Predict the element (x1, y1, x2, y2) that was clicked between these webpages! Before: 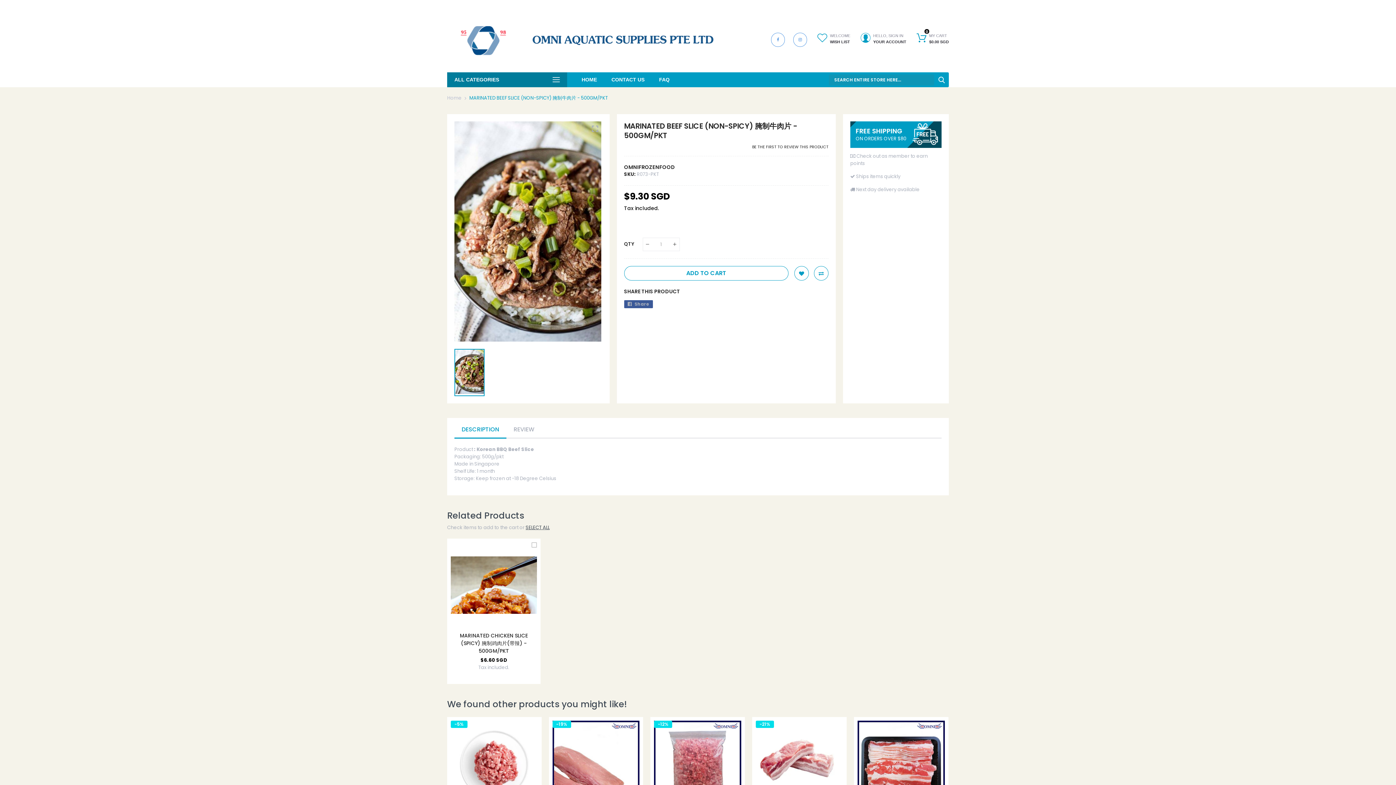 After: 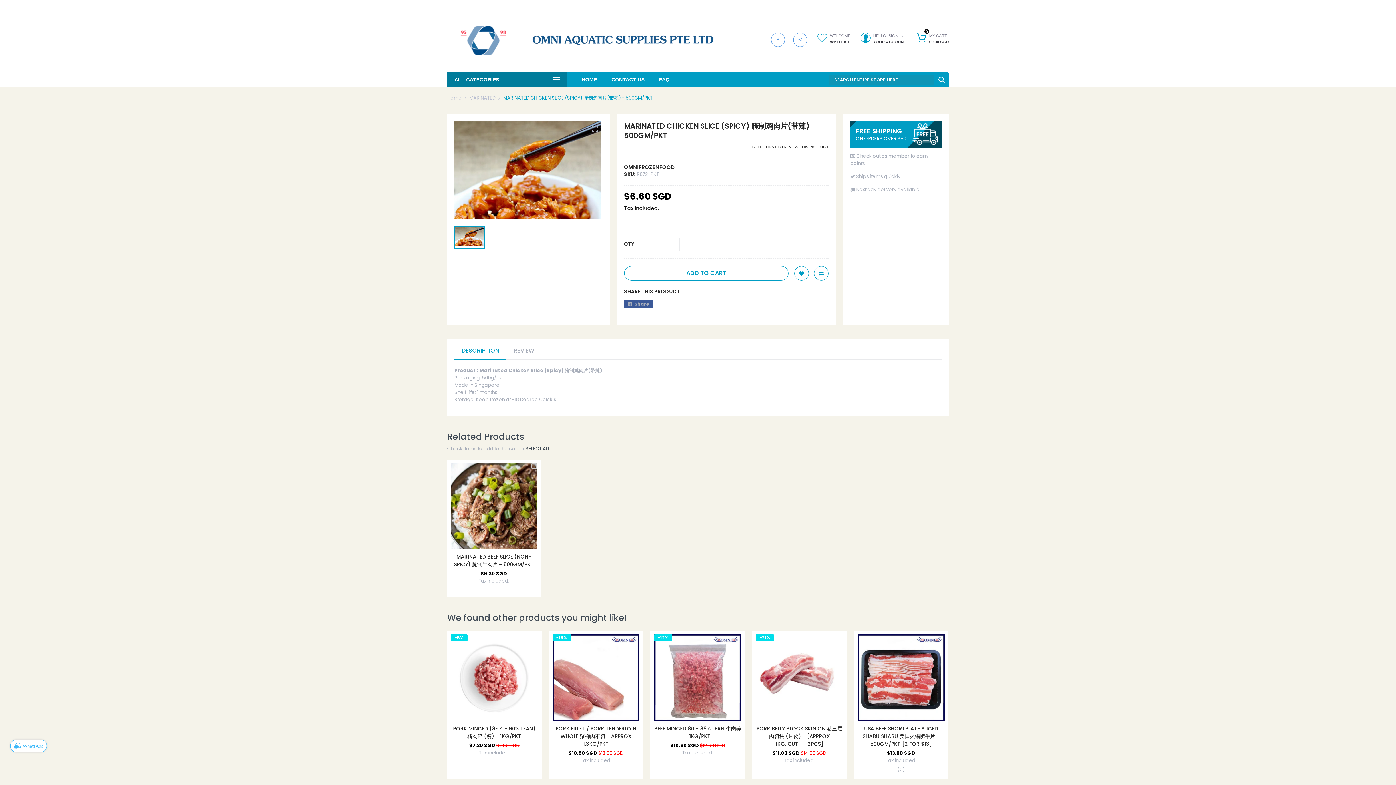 Action: bbox: (450, 499, 537, 585)